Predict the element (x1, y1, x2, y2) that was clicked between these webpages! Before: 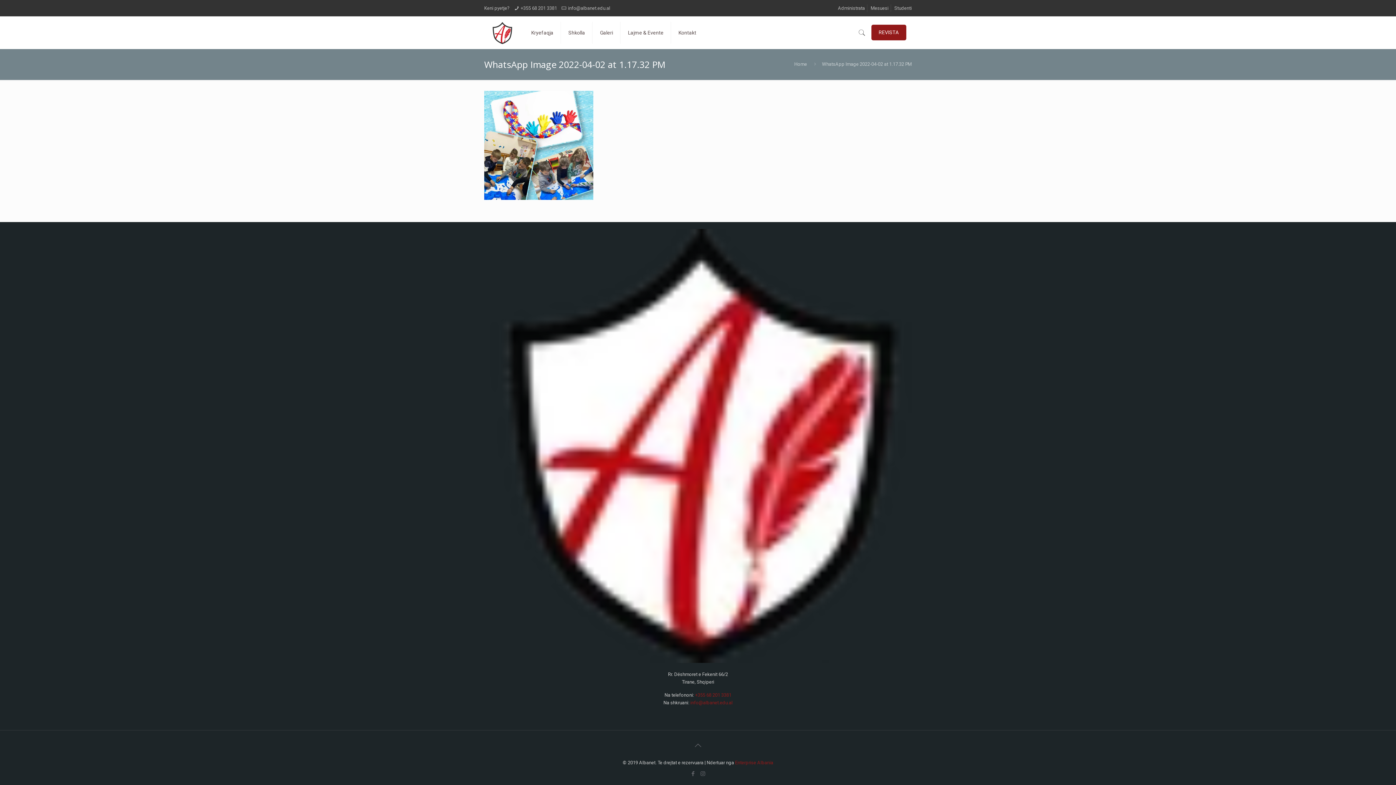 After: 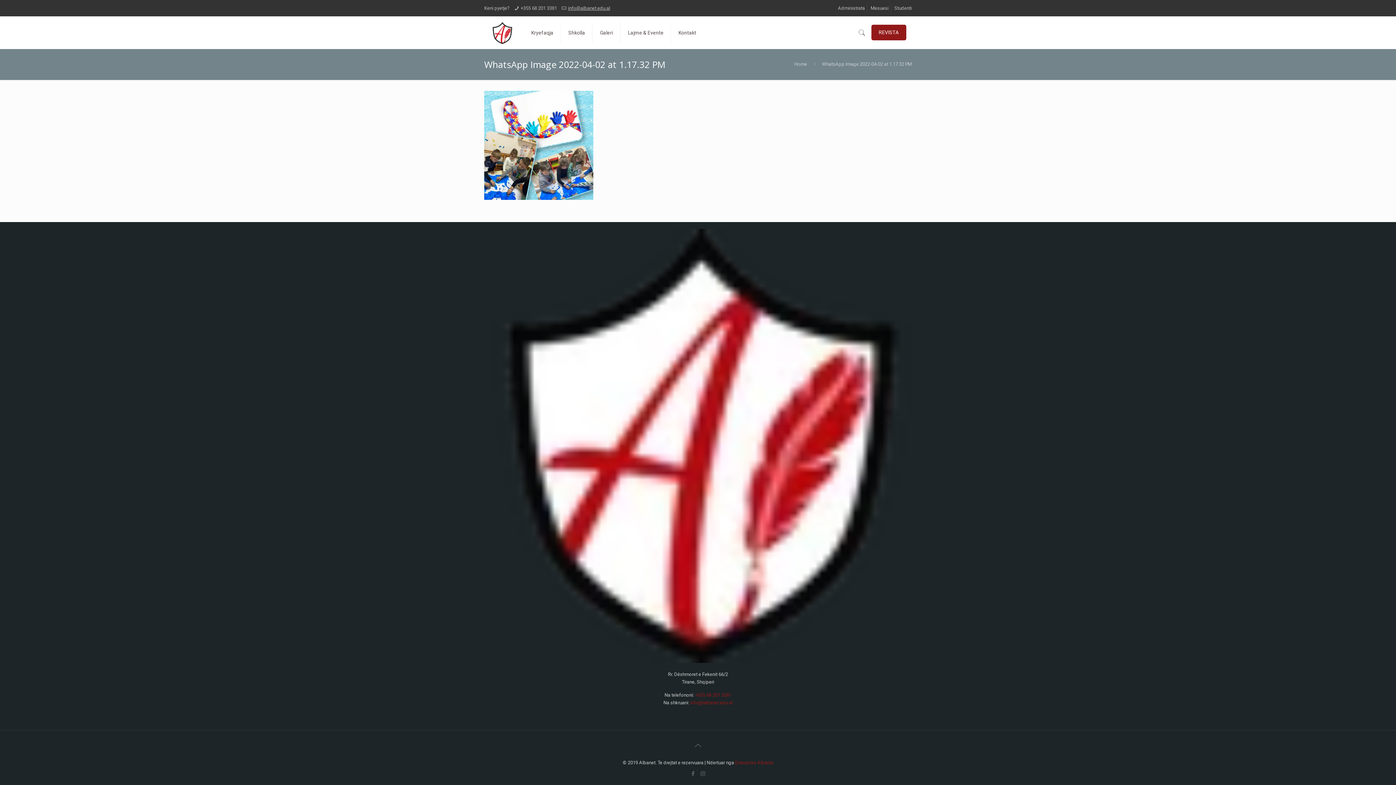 Action: bbox: (568, 5, 610, 10) label: info@albanet.edu.al